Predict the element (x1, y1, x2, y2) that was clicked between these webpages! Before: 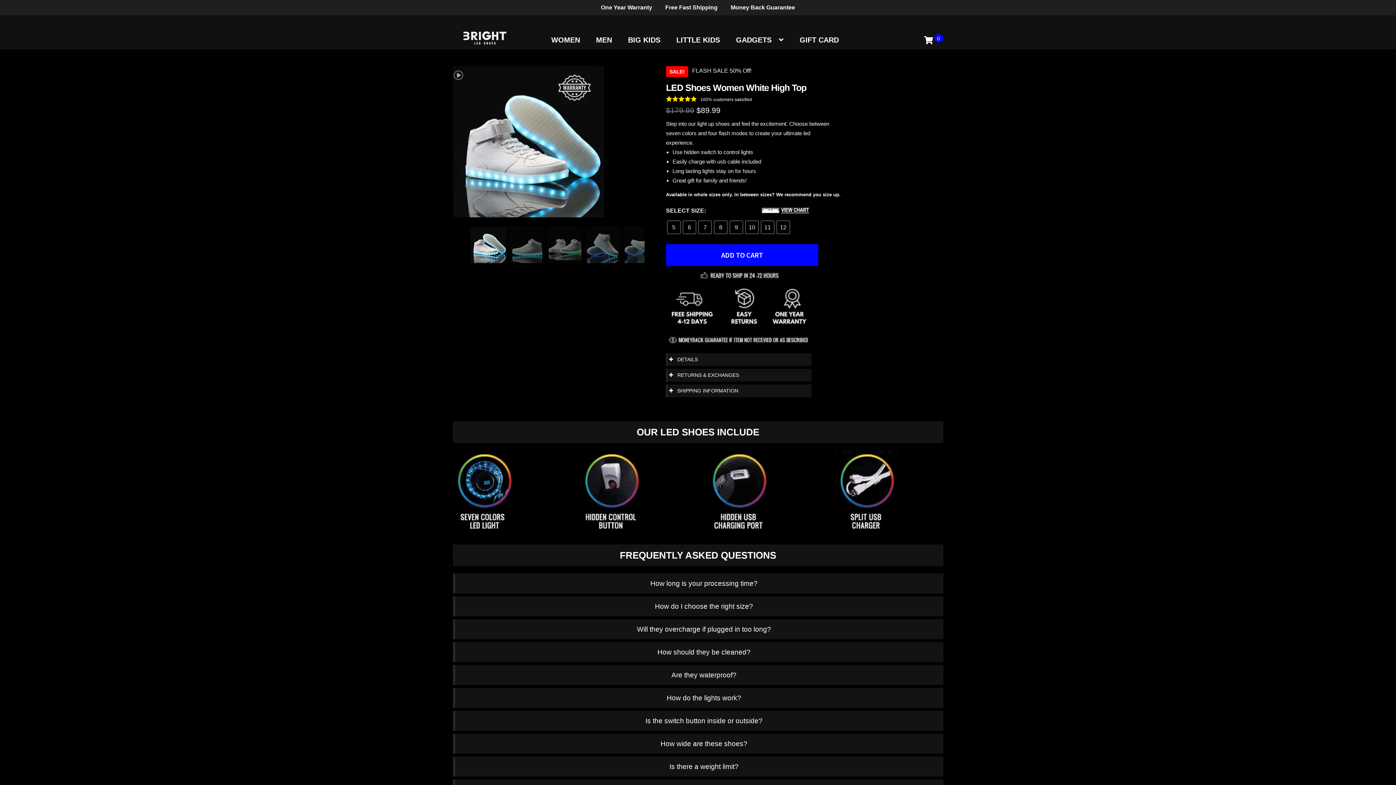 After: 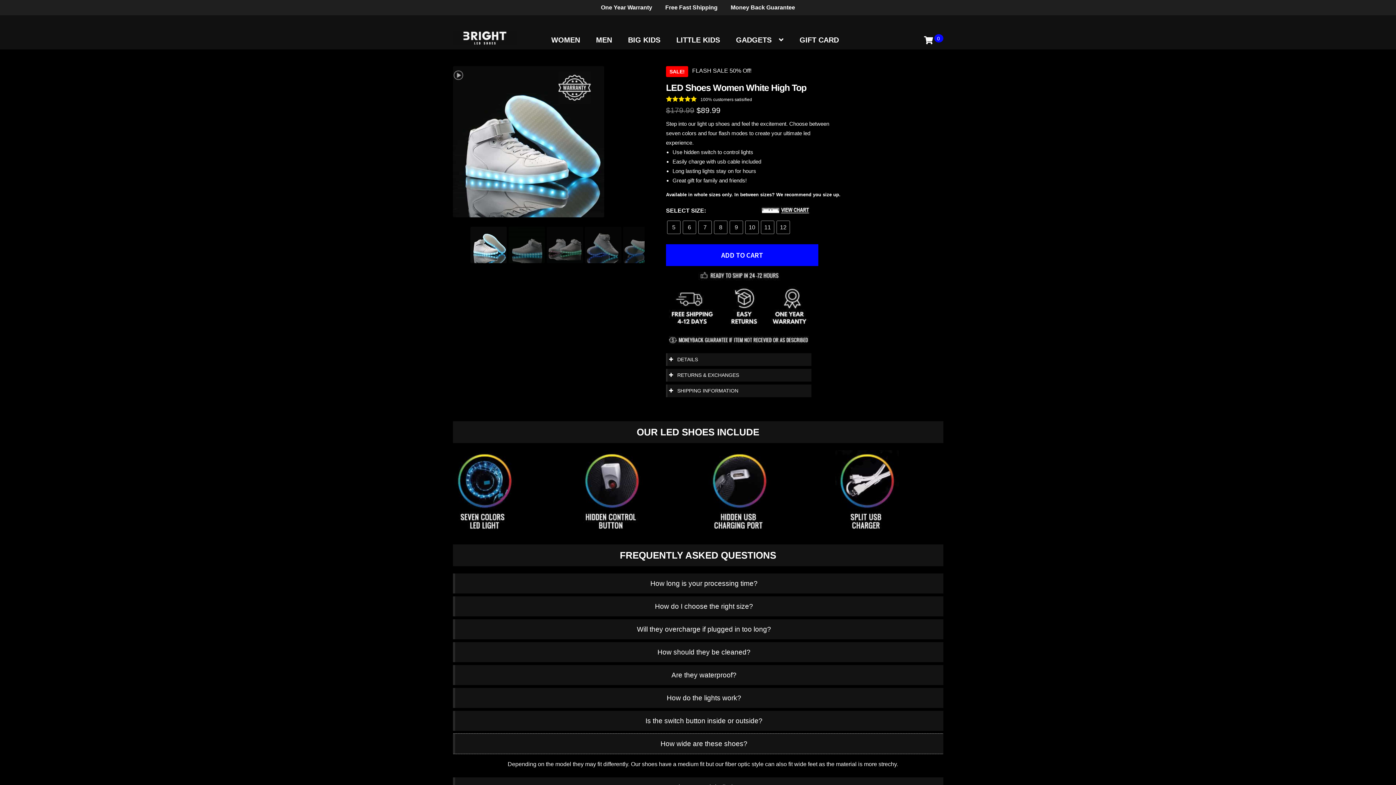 Action: label: How wide are these shoes? bbox: (452, 734, 943, 754)